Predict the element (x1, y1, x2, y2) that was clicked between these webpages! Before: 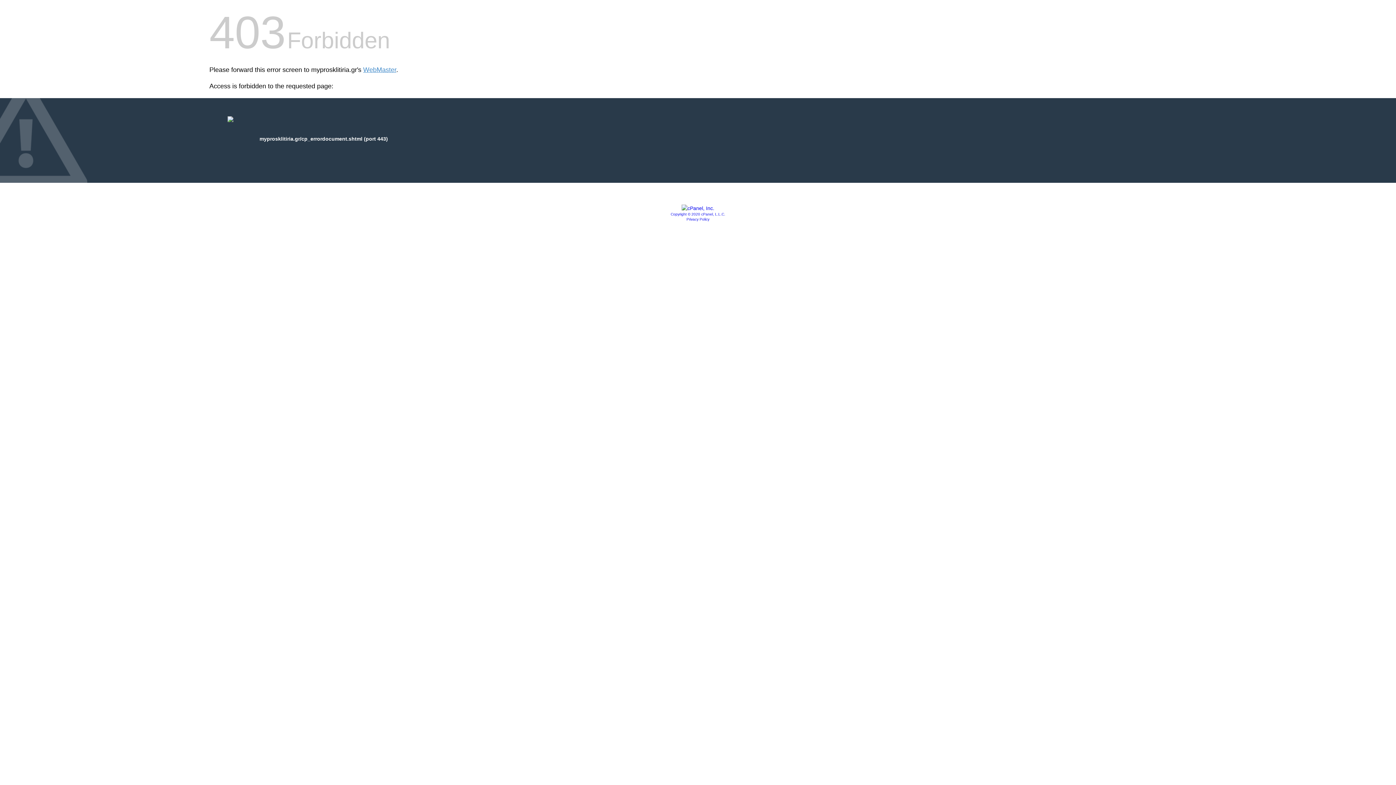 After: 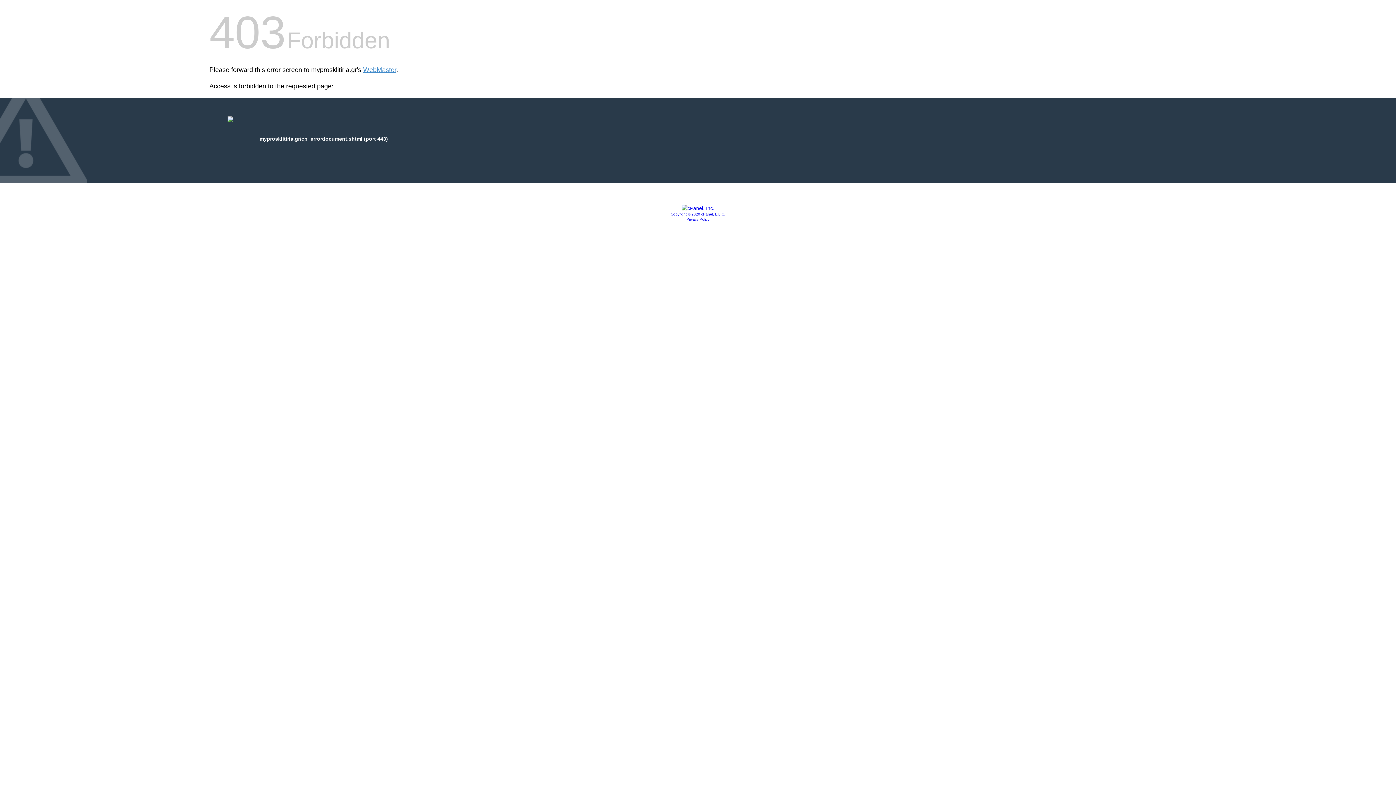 Action: label: Privacy Policy bbox: (686, 217, 709, 221)